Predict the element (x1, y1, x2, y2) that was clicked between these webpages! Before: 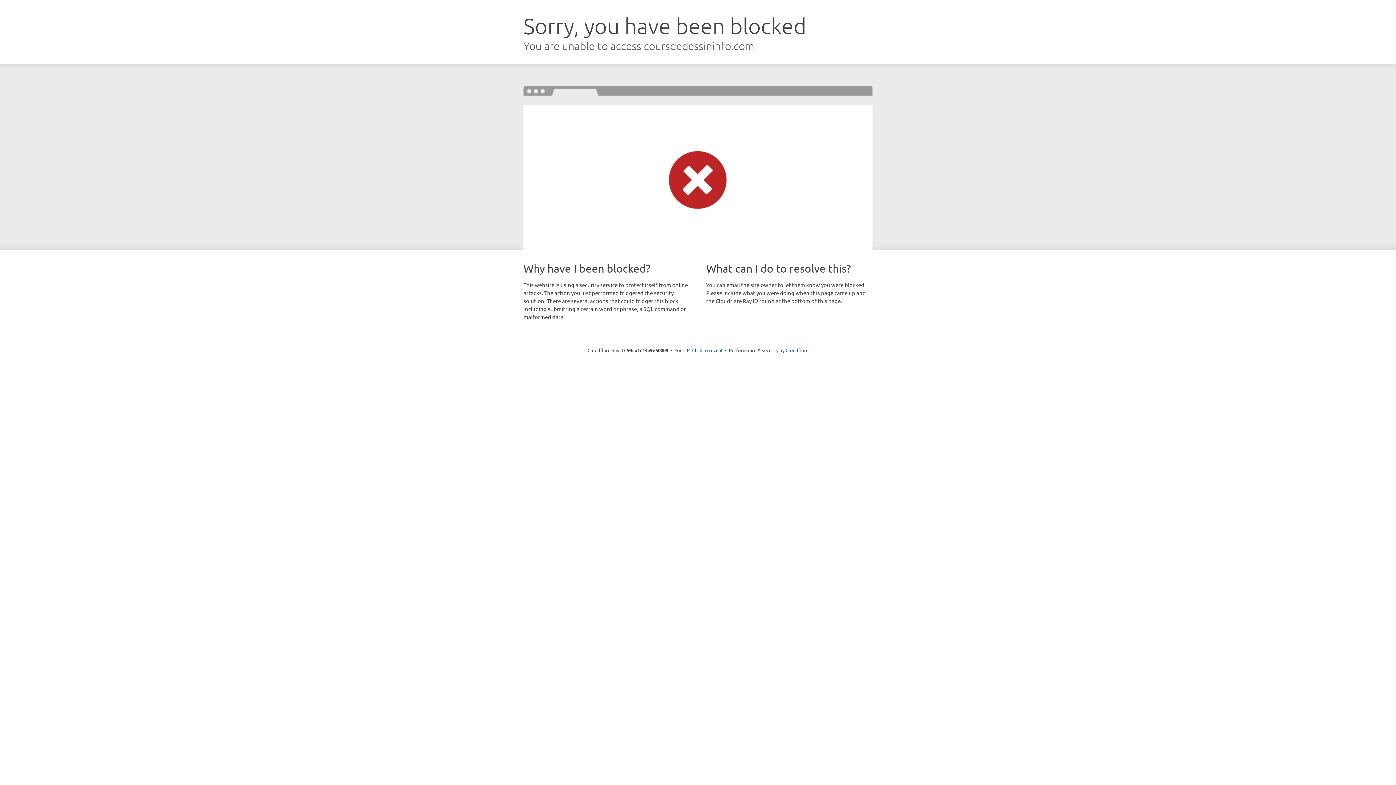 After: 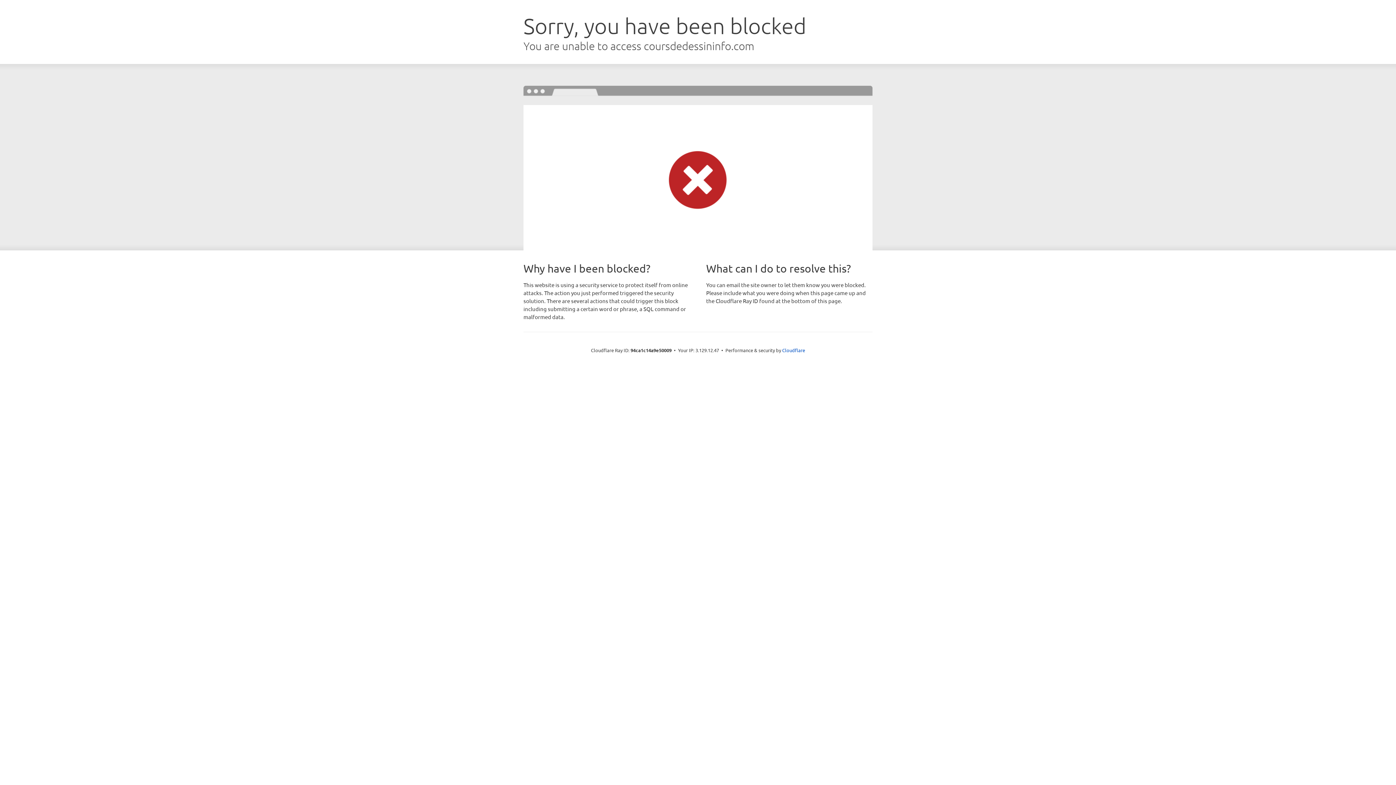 Action: bbox: (692, 346, 722, 353) label: Click to reveal